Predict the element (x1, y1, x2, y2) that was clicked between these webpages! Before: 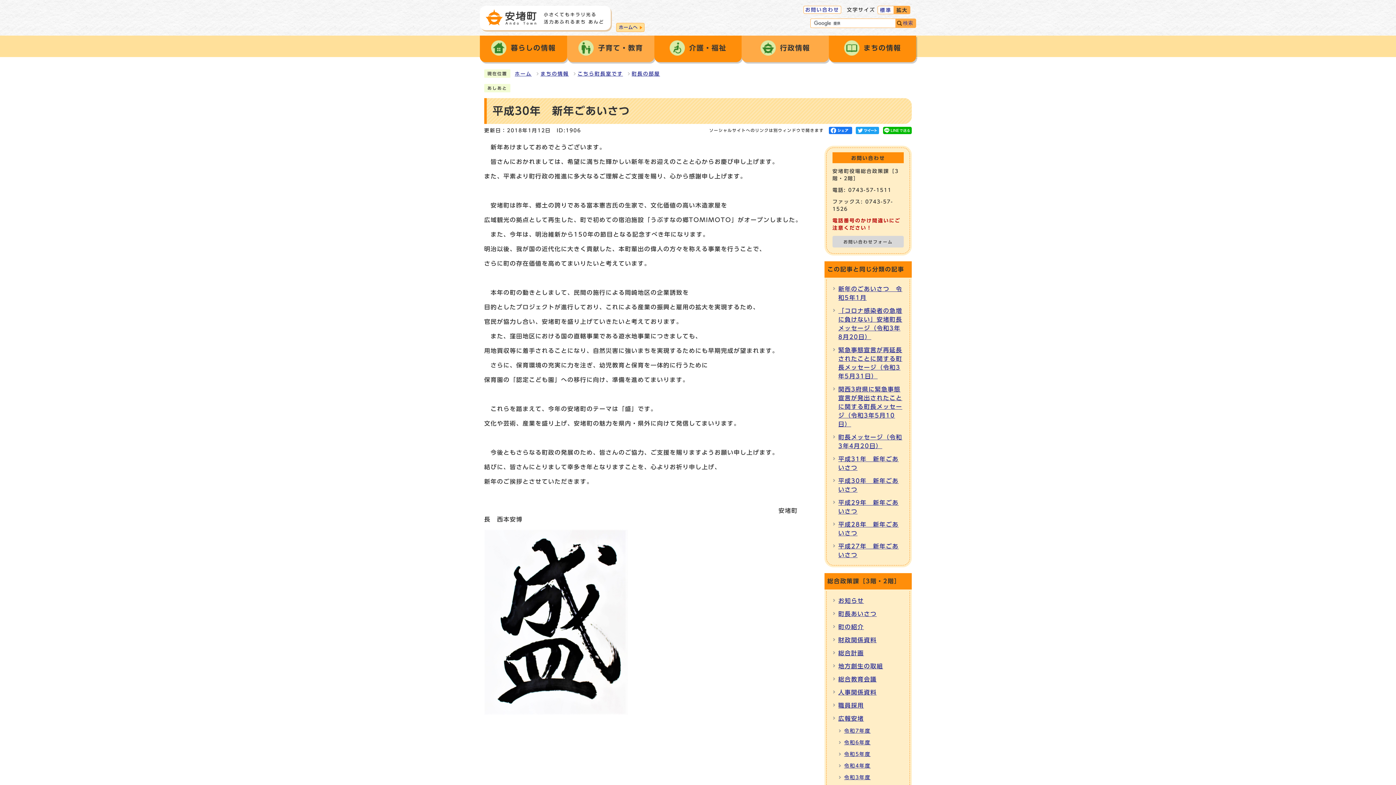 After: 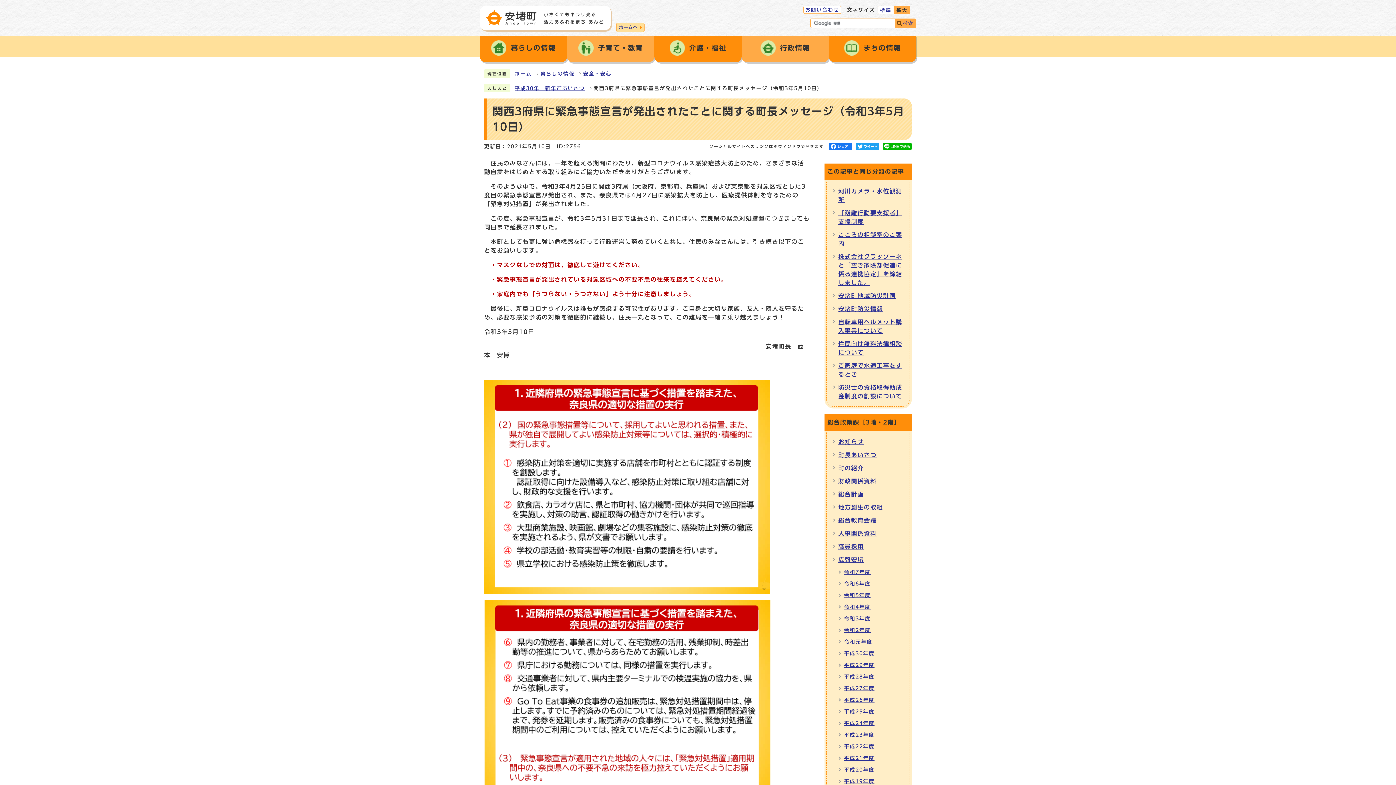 Action: label: 関西3府県に緊急事態宣言が発出されたことに関する町長メッセージ（令和3年5月10日） bbox: (838, 386, 902, 427)